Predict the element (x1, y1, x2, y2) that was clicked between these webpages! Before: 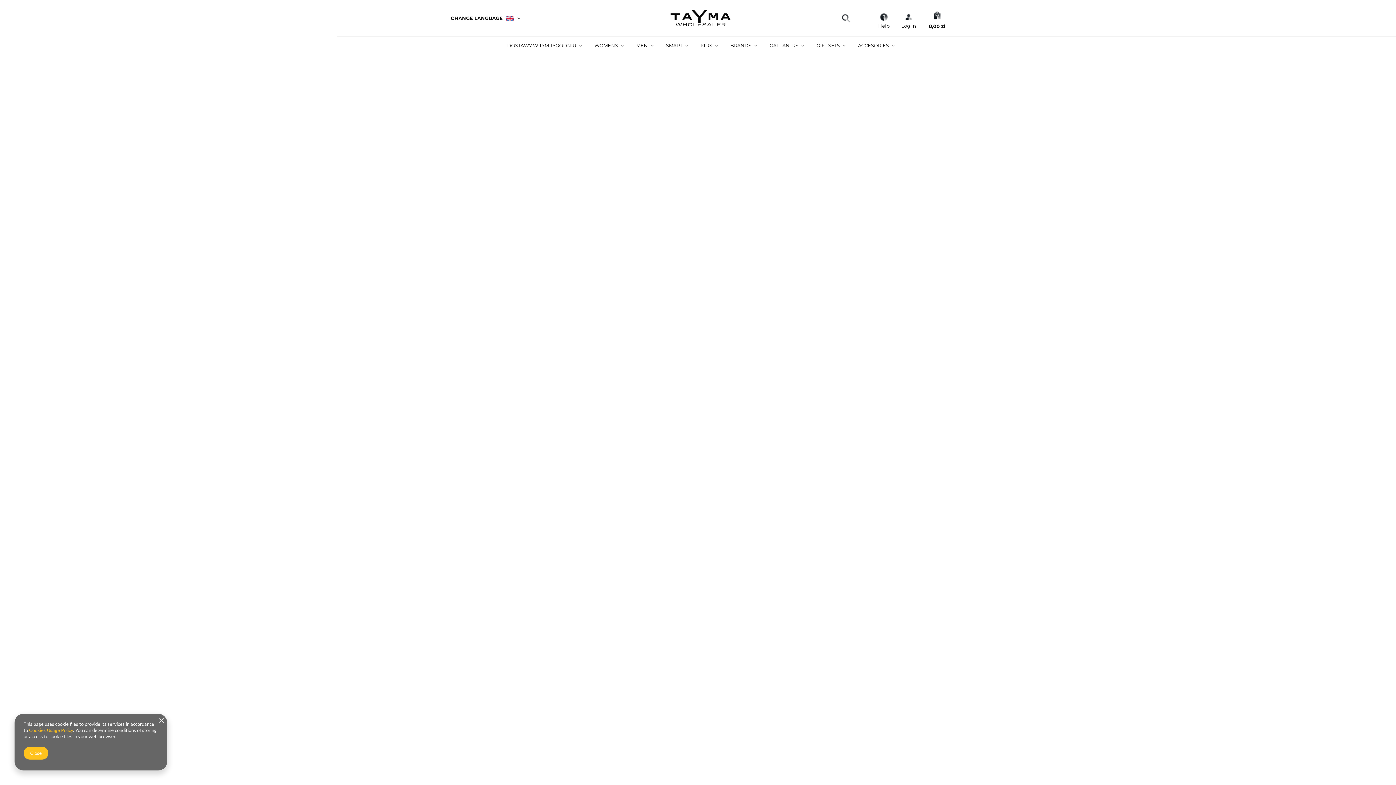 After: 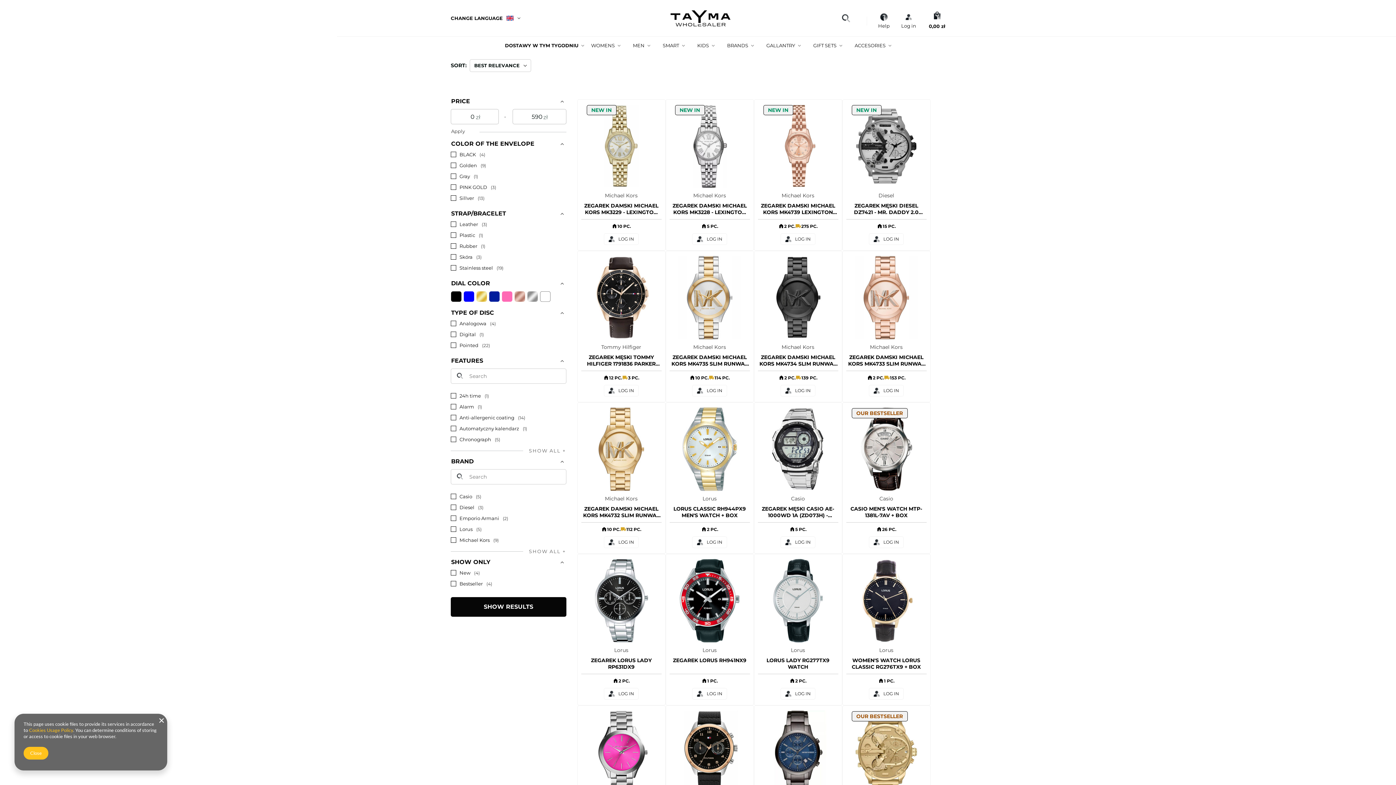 Action: label: DOSTAWY W TYM TYGODNIU bbox: (503, 40, 580, 52)